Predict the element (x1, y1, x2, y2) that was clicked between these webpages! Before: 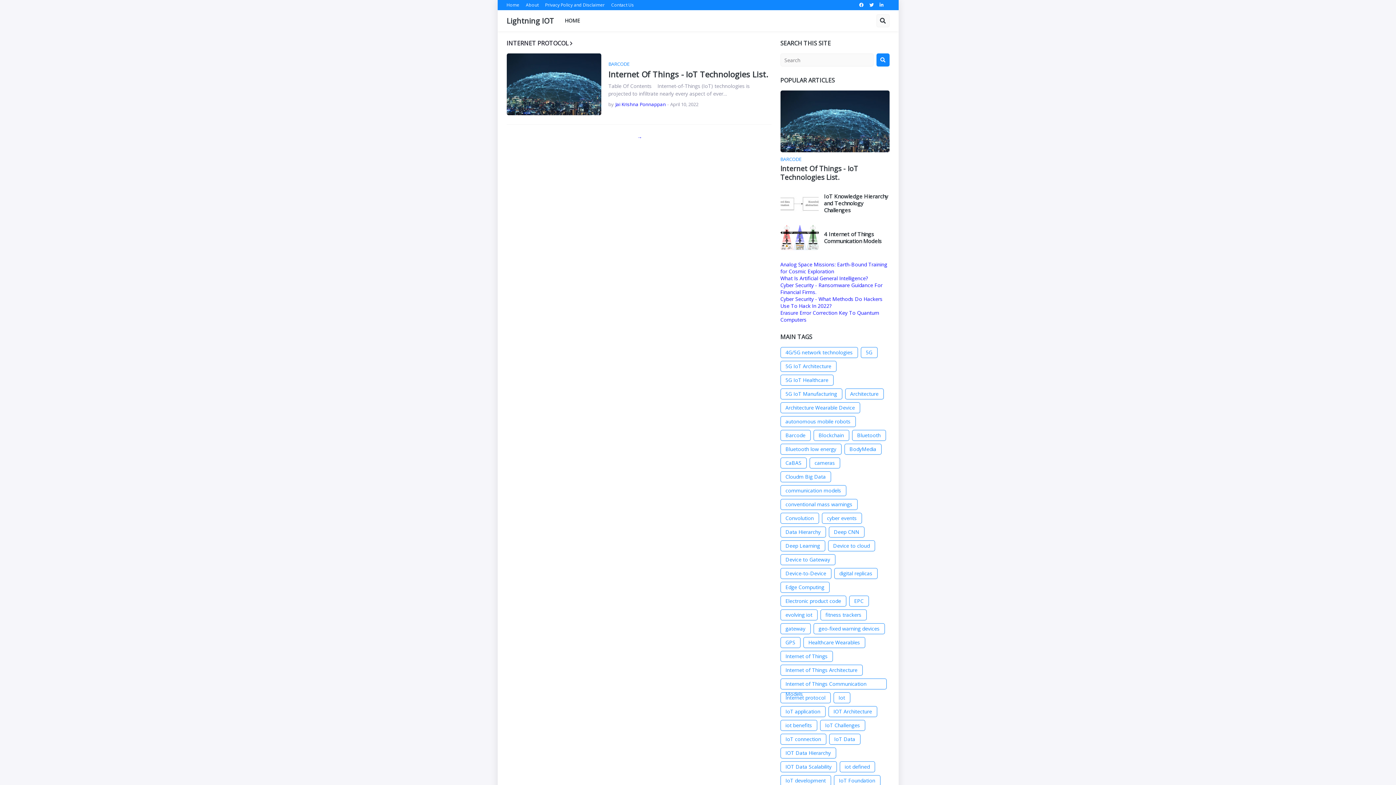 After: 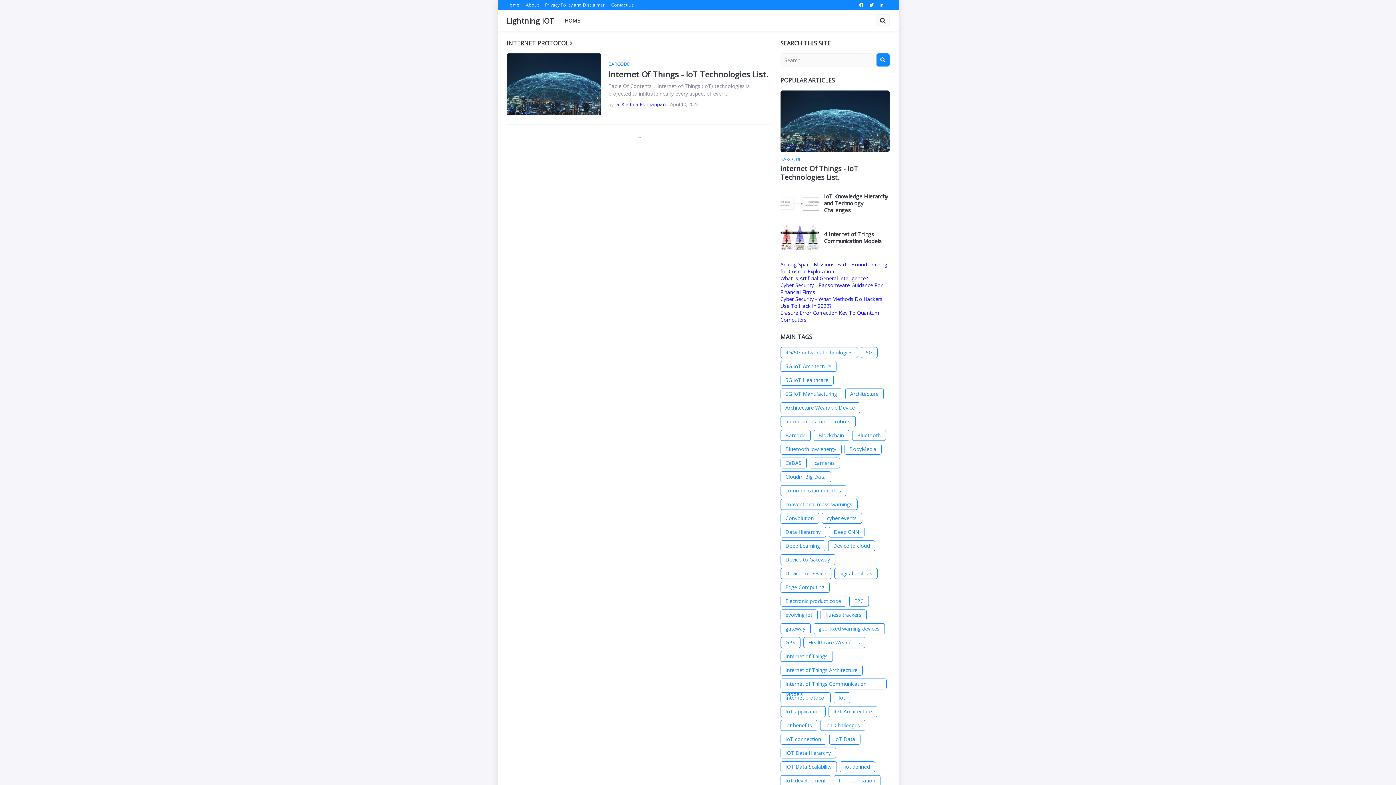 Action: bbox: (780, 274, 868, 281) label: What Is Artificial General Intelligence?